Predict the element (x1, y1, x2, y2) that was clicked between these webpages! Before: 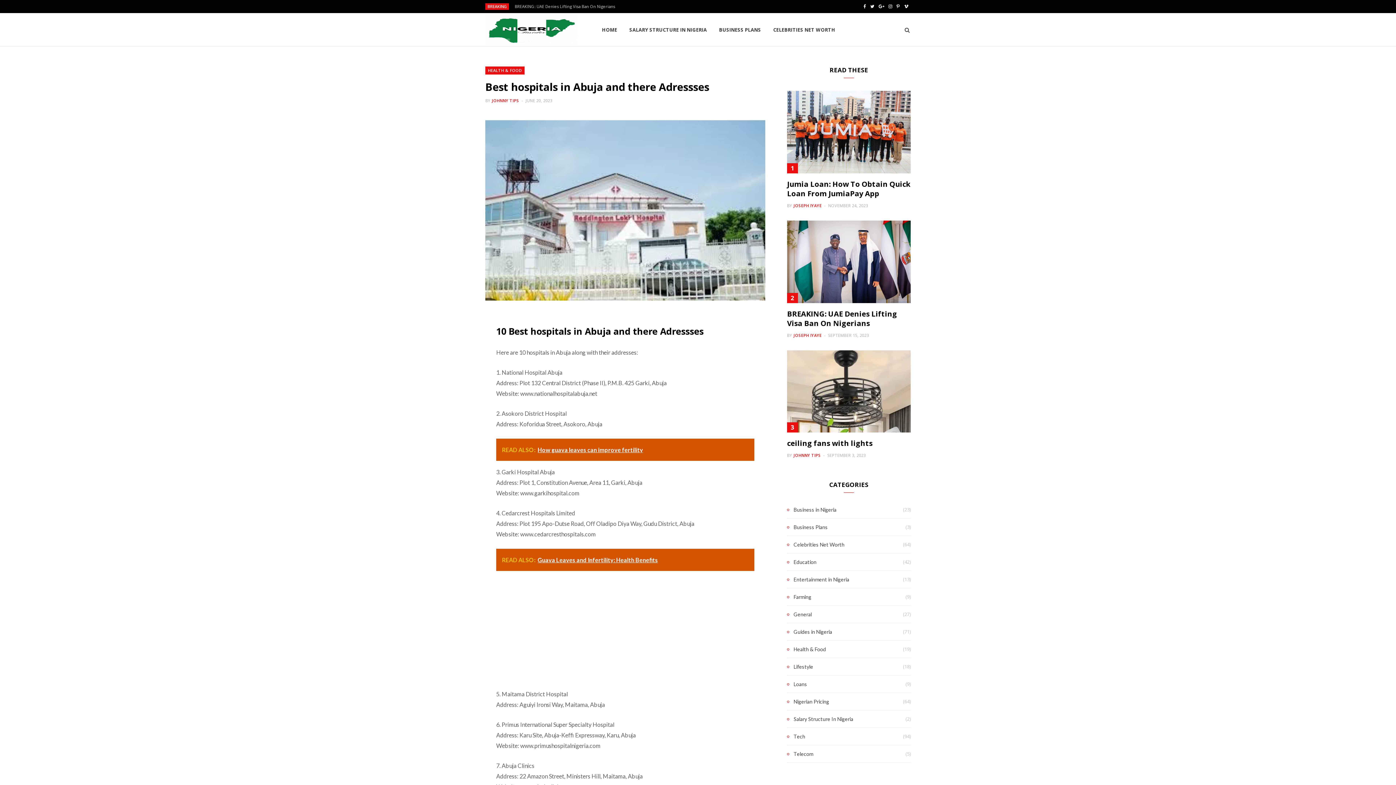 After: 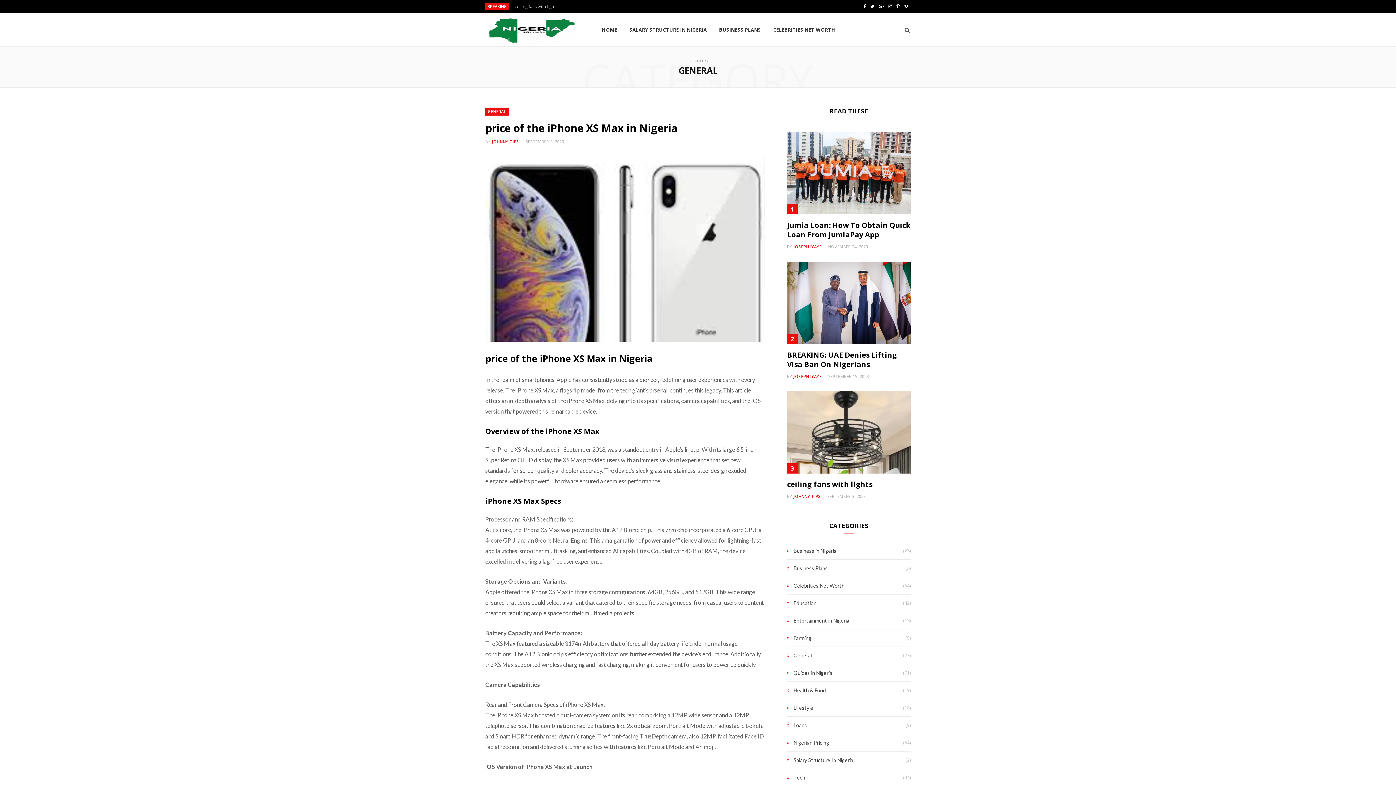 Action: label: General bbox: (787, 610, 812, 618)